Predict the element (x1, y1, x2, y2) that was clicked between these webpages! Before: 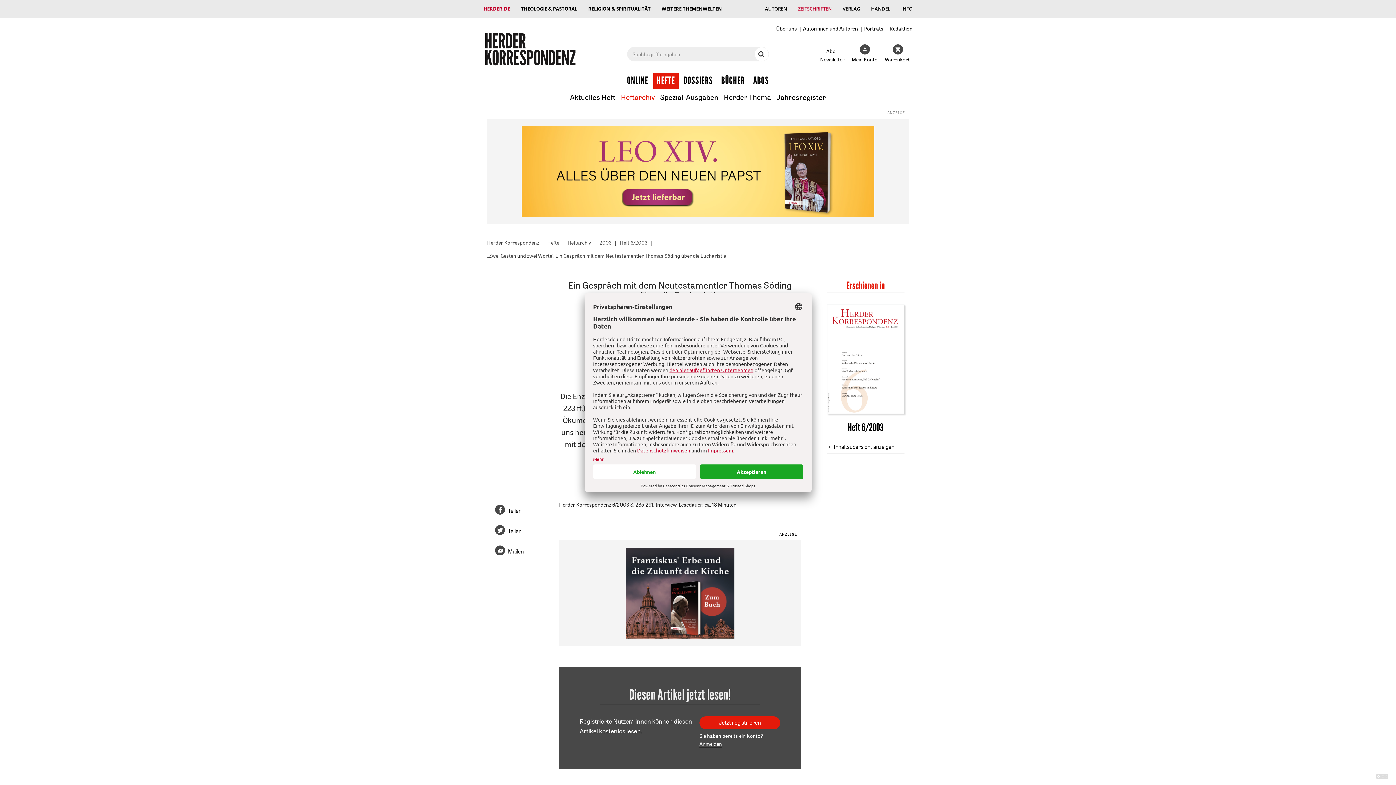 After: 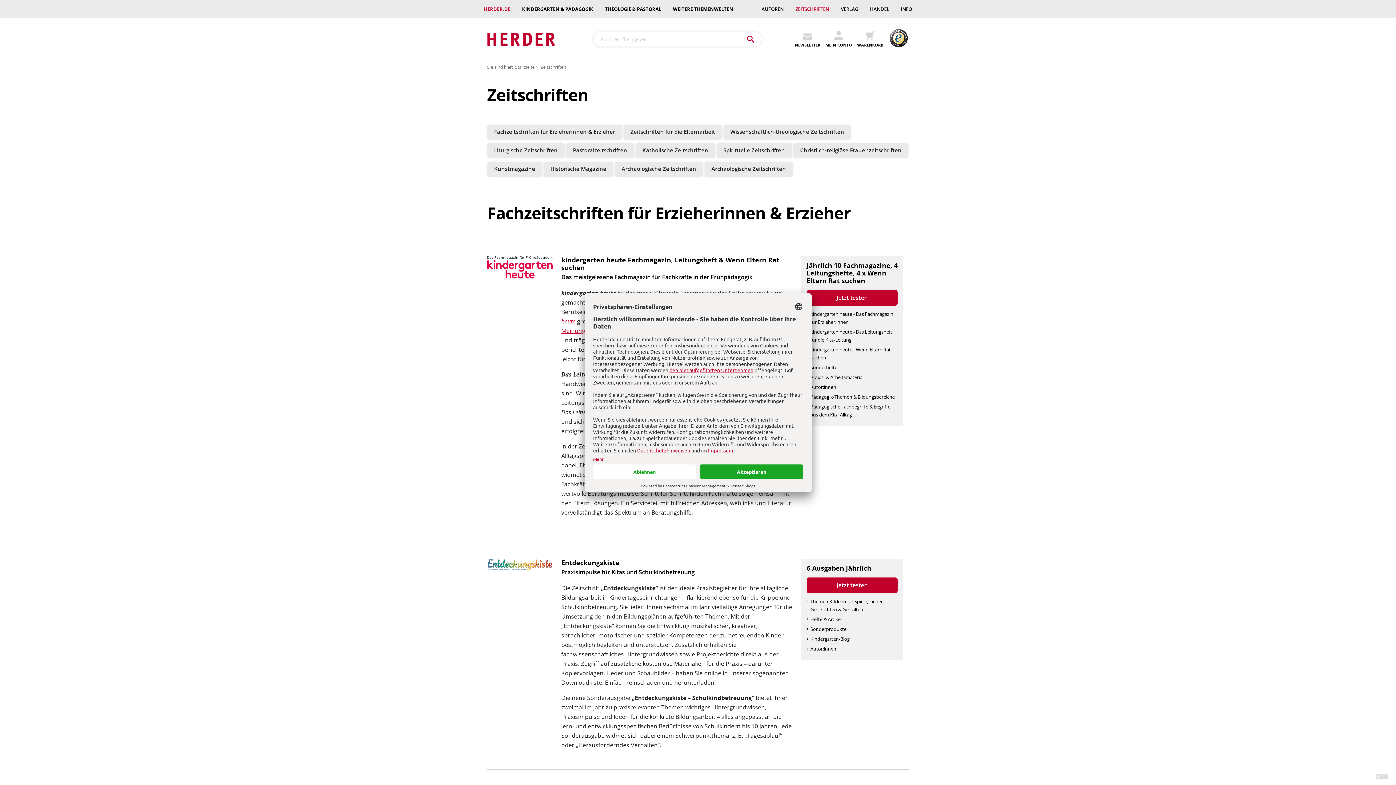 Action: label: ZEITSCHRIFTEN bbox: (792, 0, 837, 17)